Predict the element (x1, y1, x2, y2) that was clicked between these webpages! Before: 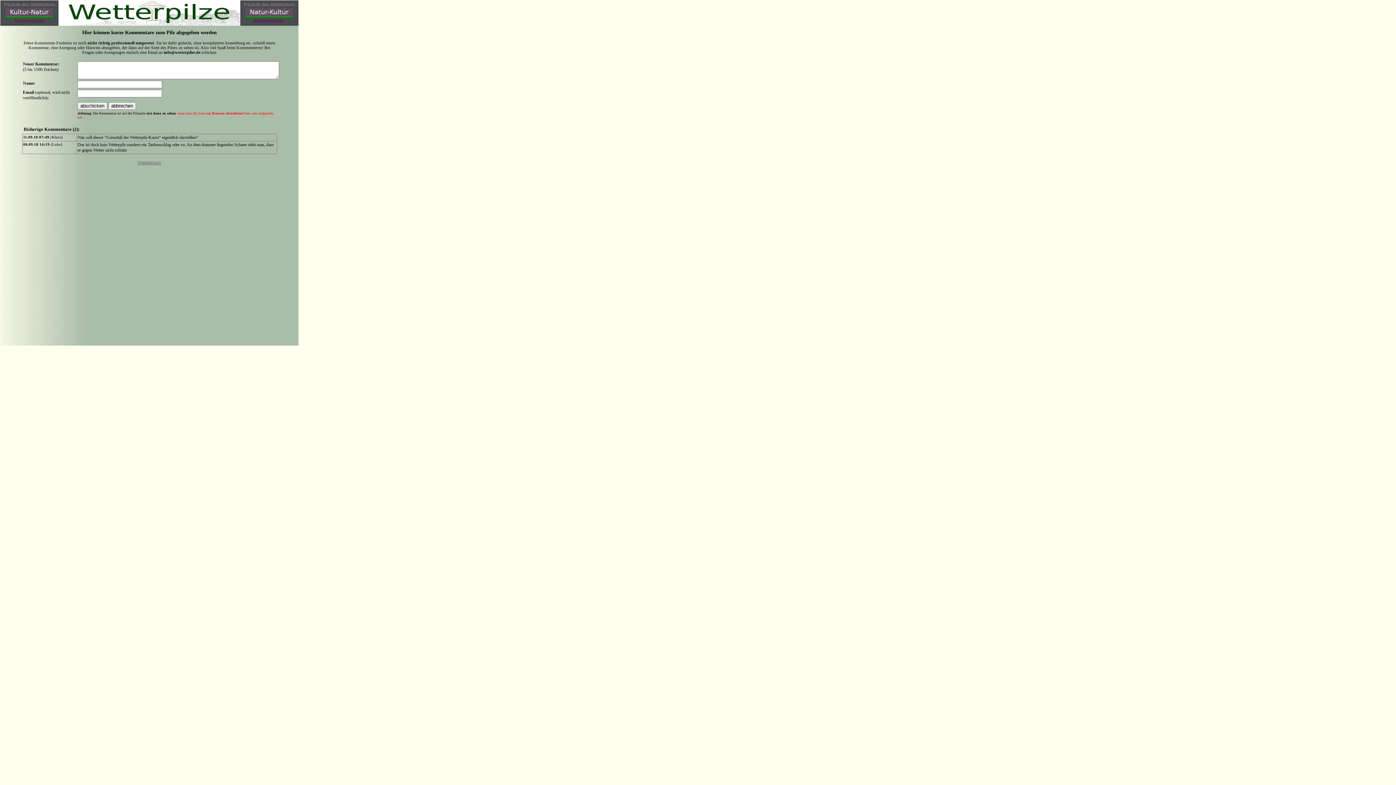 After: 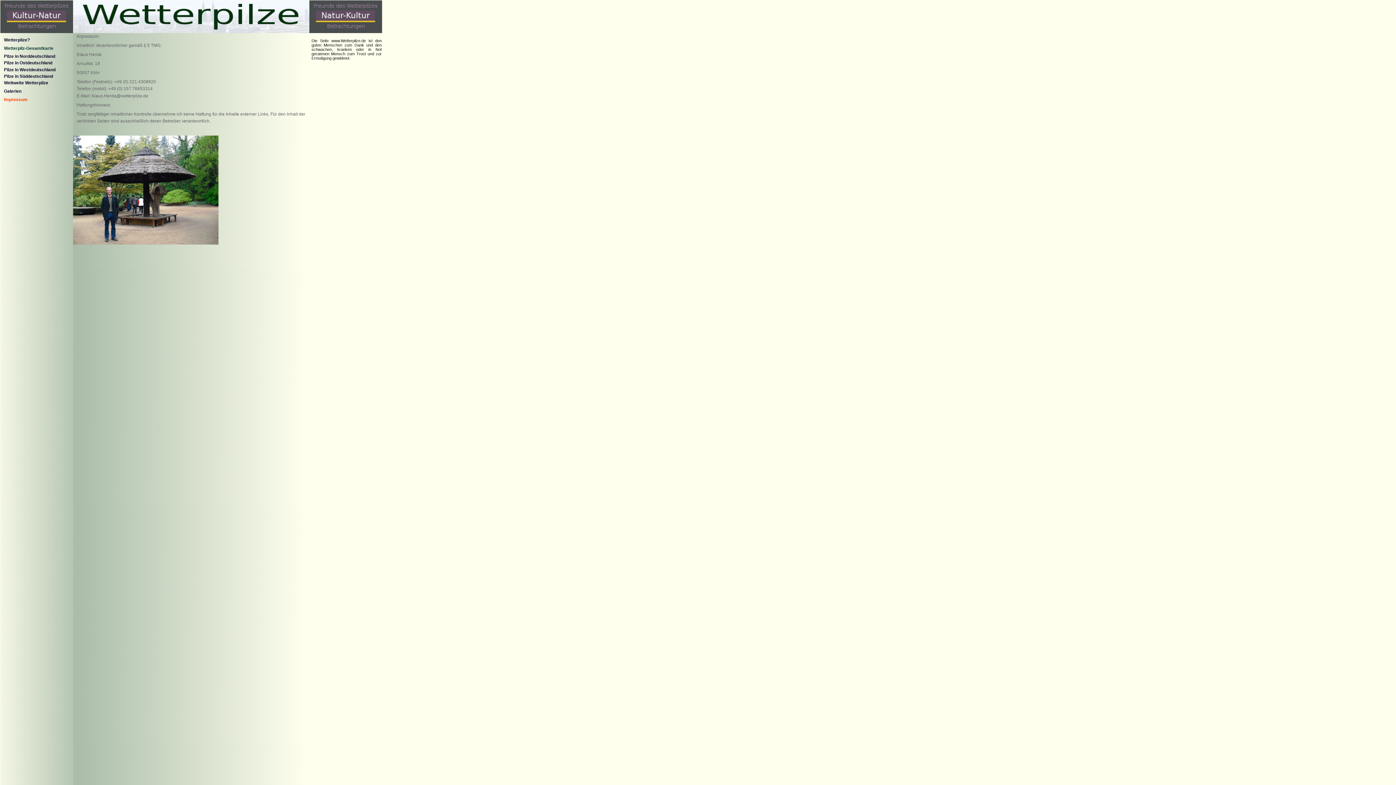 Action: label: Impressum bbox: (137, 160, 161, 165)